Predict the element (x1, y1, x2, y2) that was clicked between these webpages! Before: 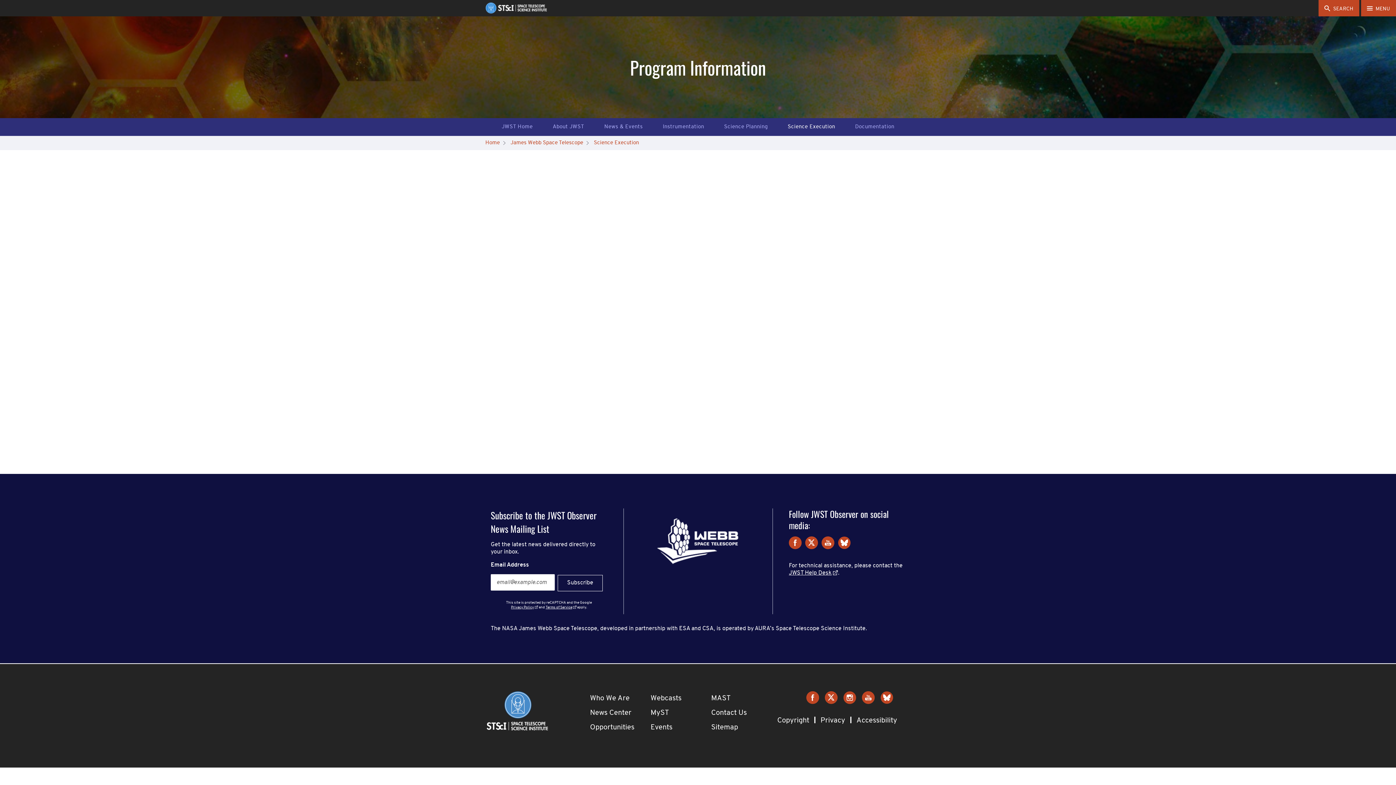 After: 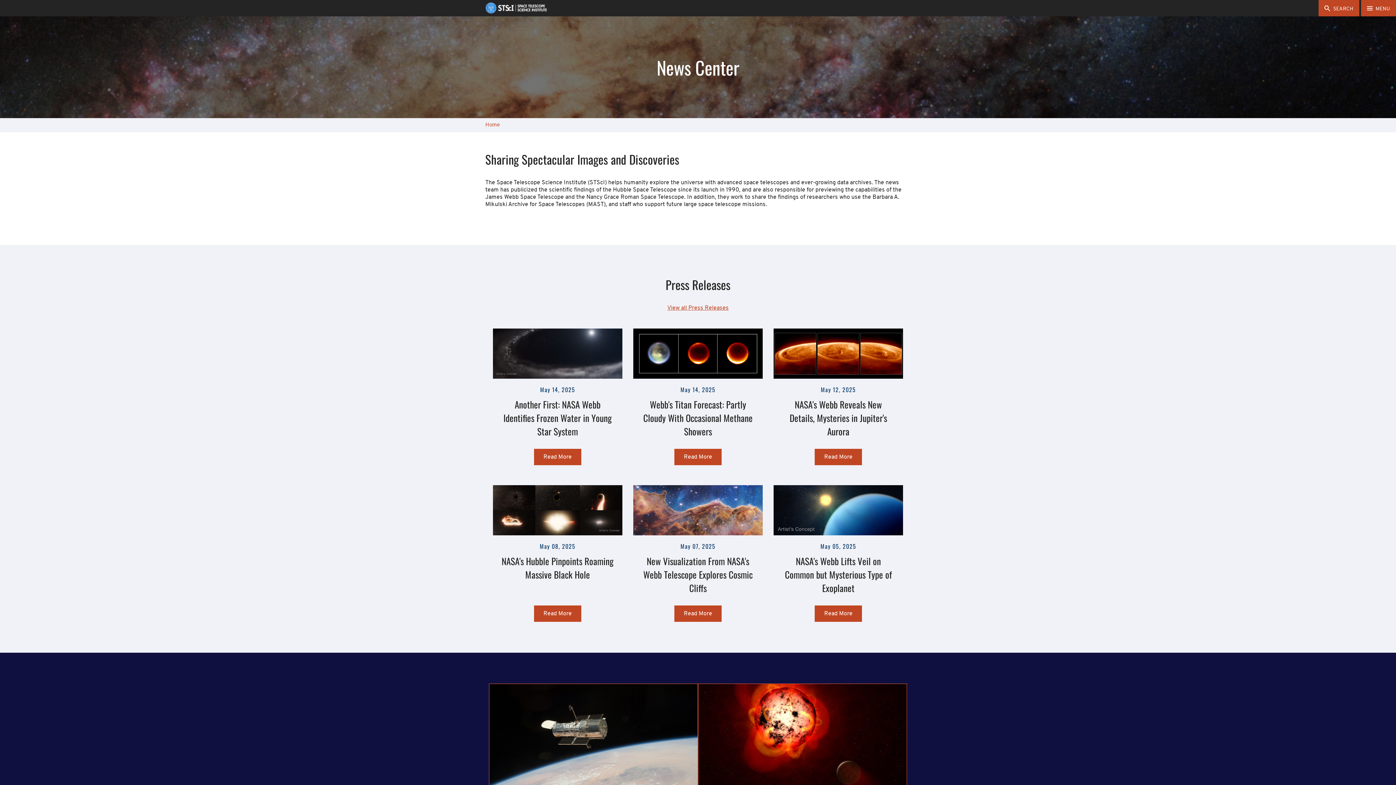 Action: label: News Center bbox: (589, 708, 632, 718)